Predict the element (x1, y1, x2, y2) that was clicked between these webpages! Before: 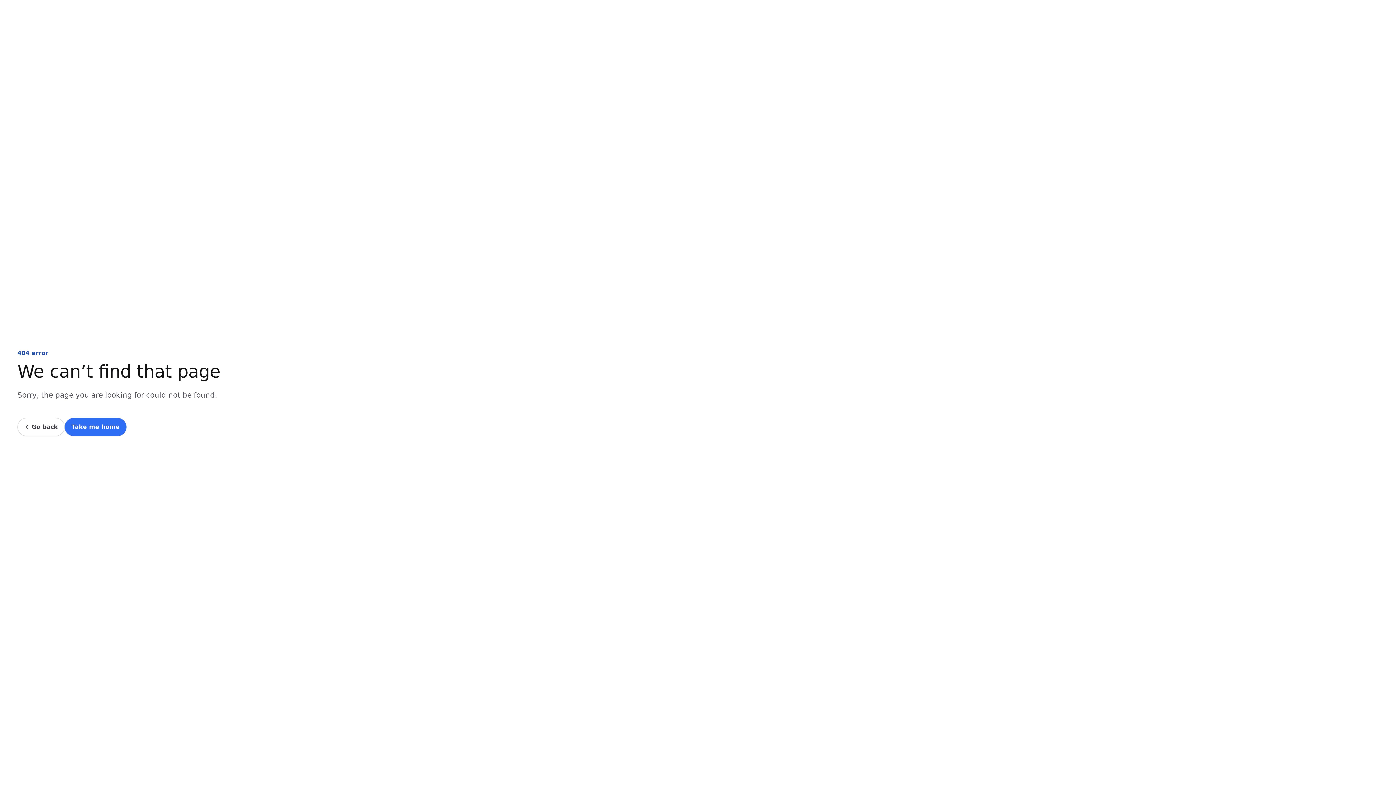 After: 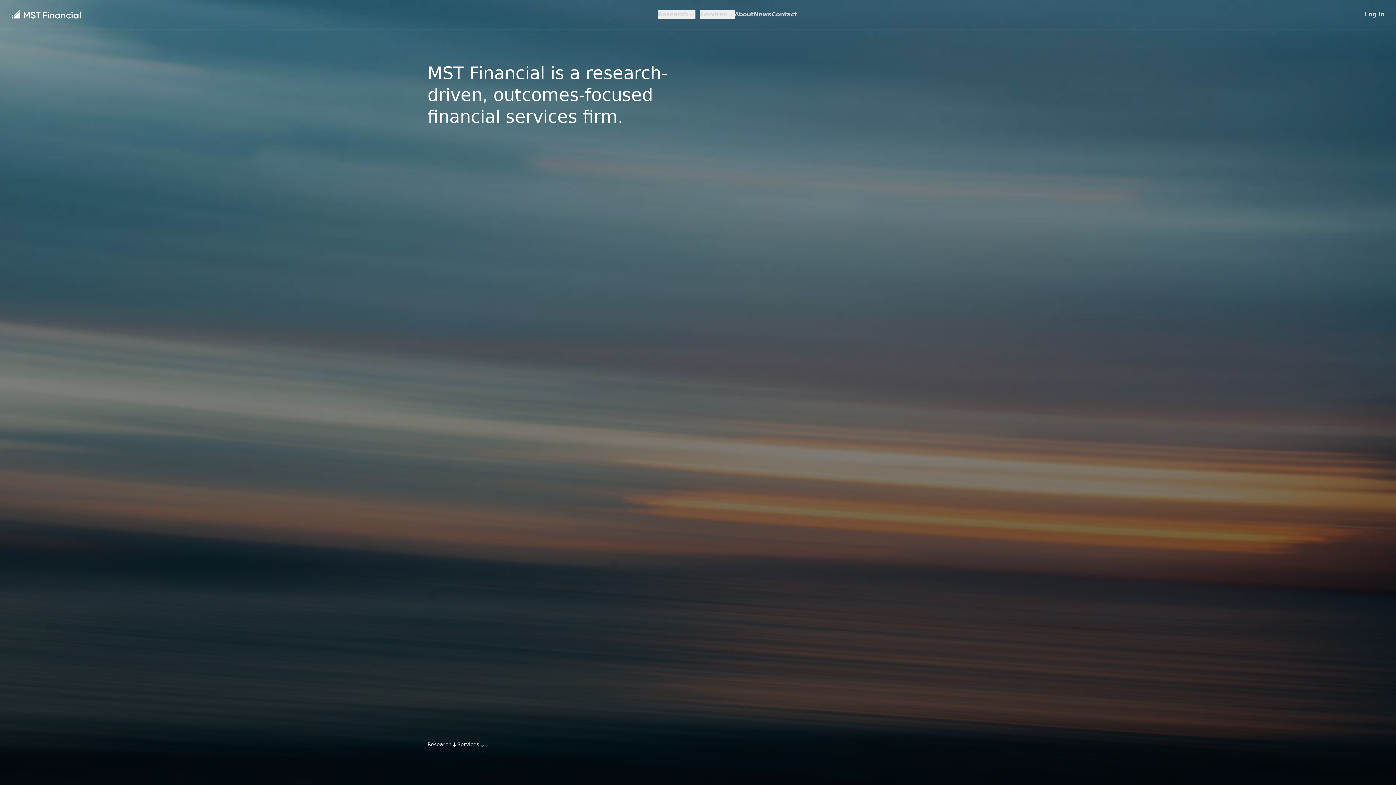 Action: bbox: (64, 418, 126, 436) label: Take me home